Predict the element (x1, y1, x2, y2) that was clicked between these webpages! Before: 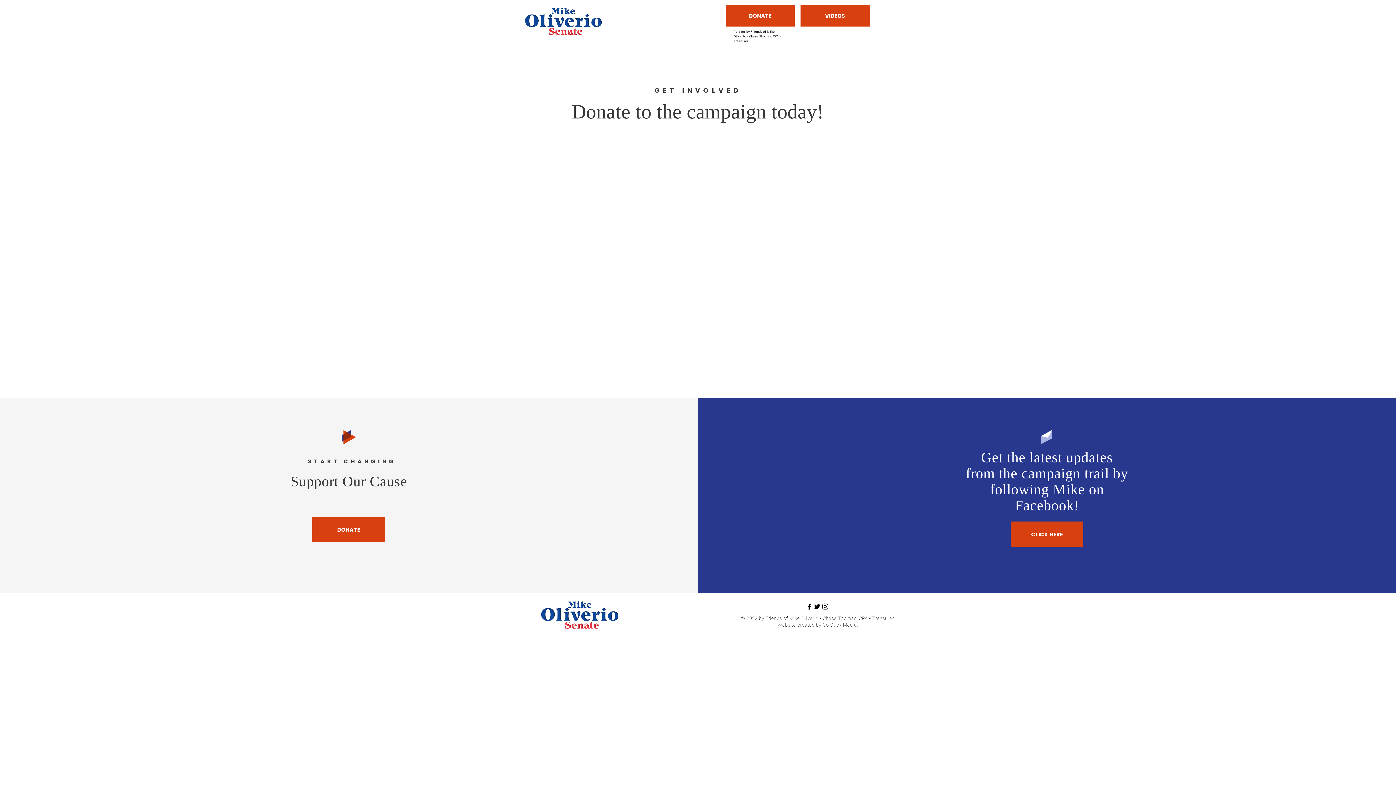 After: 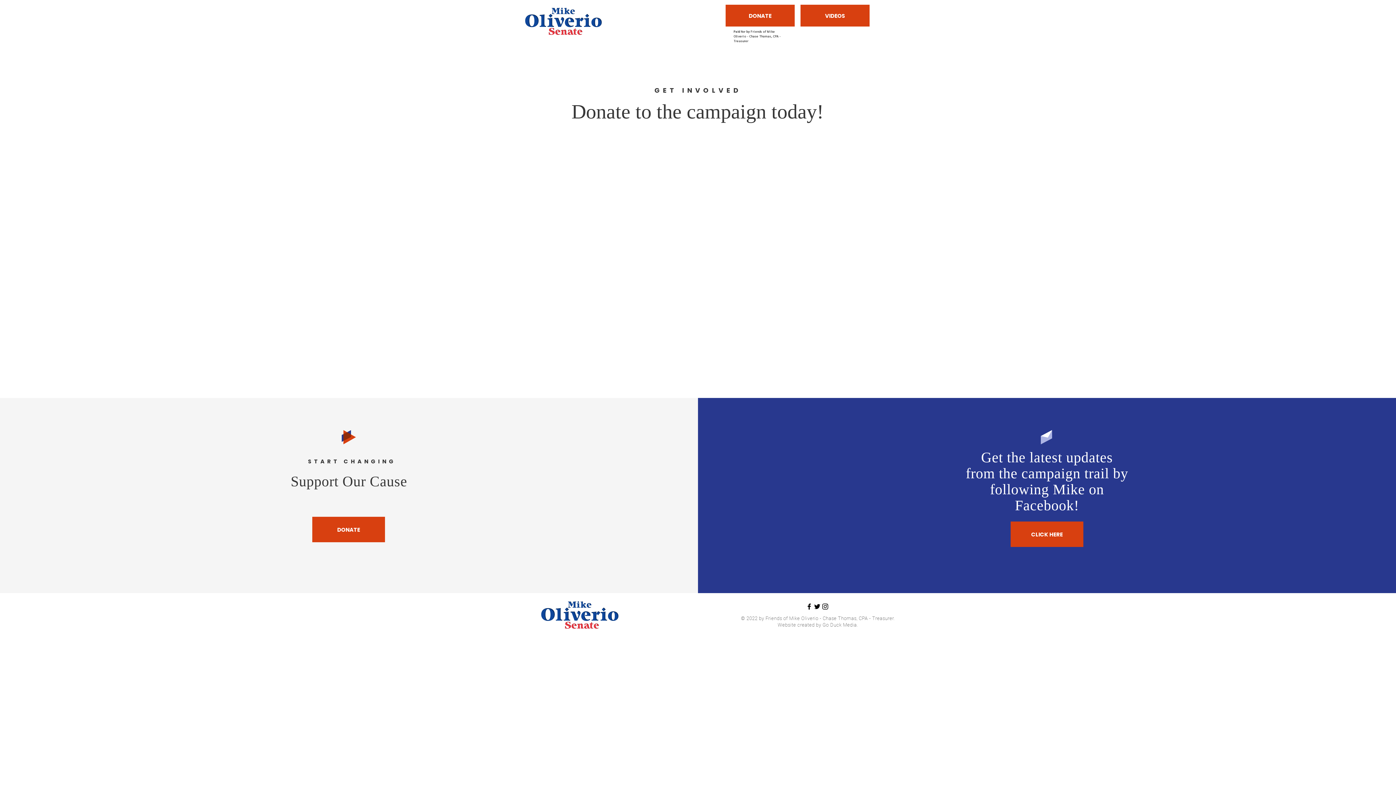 Action: bbox: (813, 602, 821, 610) label: Twitter